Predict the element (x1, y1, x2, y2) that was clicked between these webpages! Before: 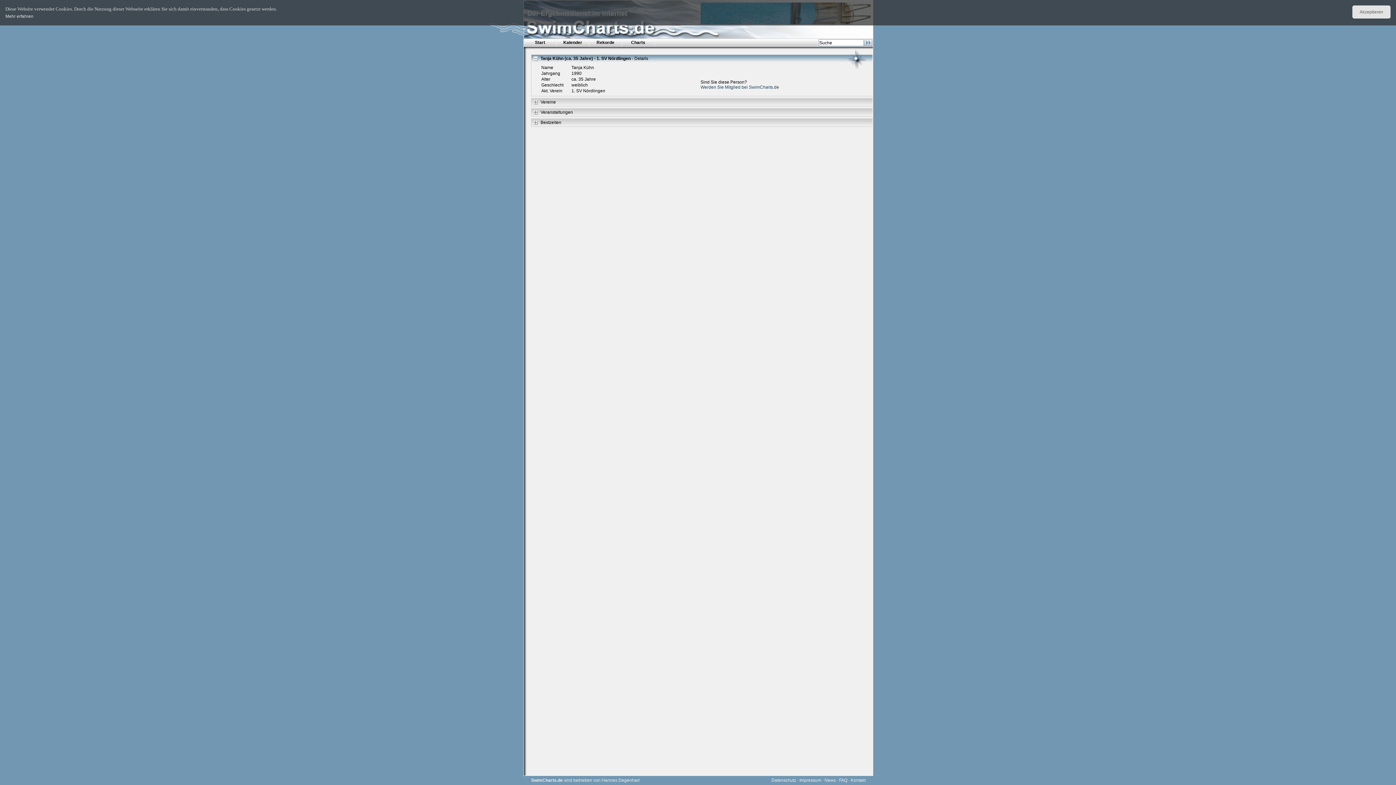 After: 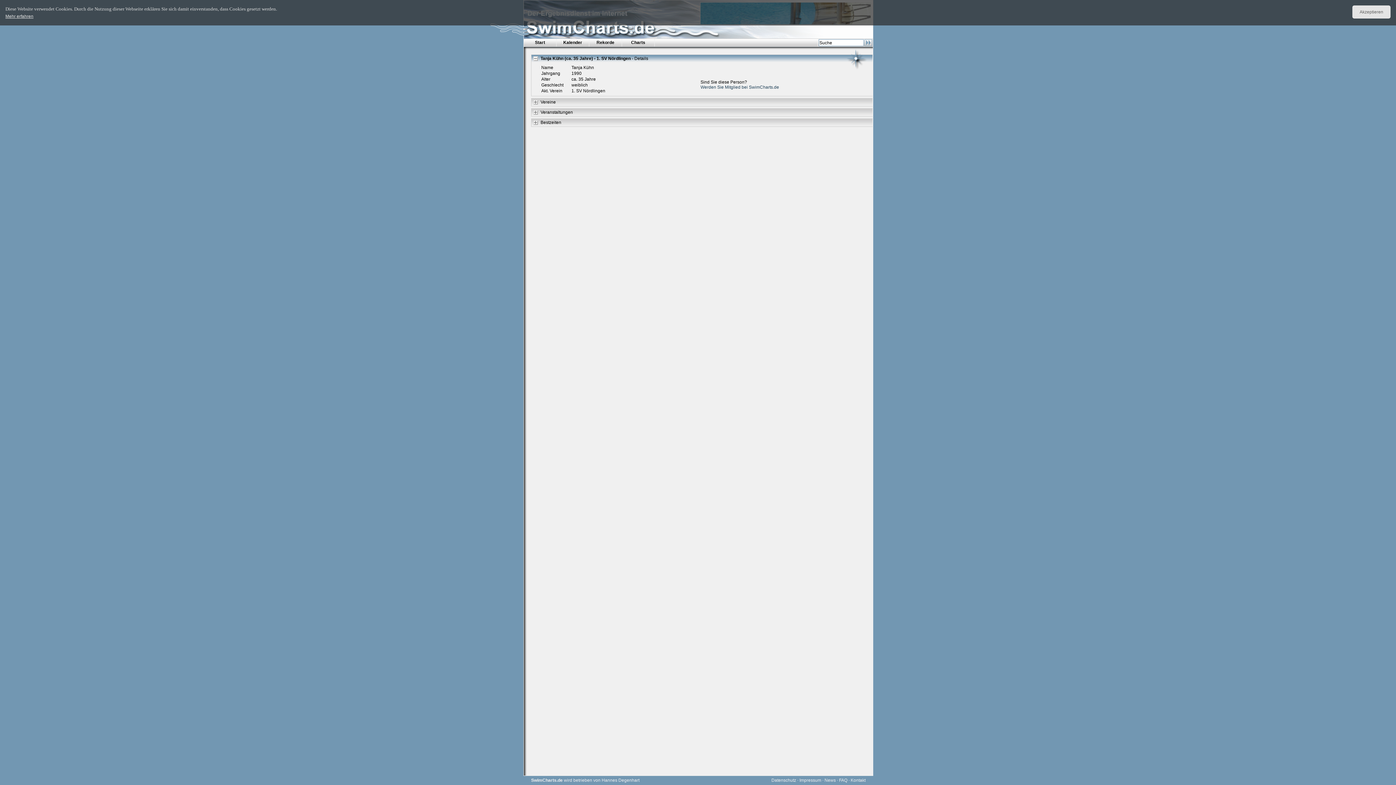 Action: bbox: (5, 13, 33, 18) label: Mehr erfahren